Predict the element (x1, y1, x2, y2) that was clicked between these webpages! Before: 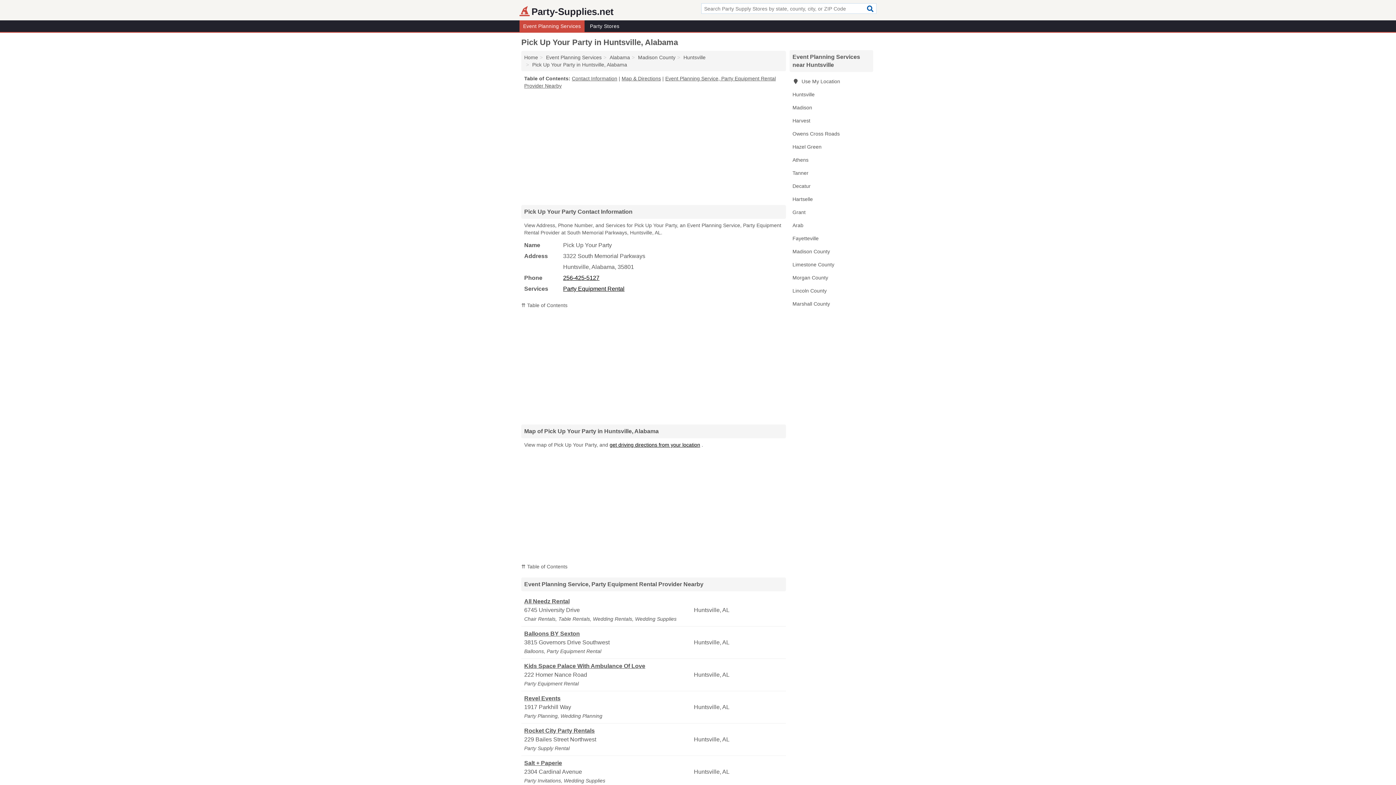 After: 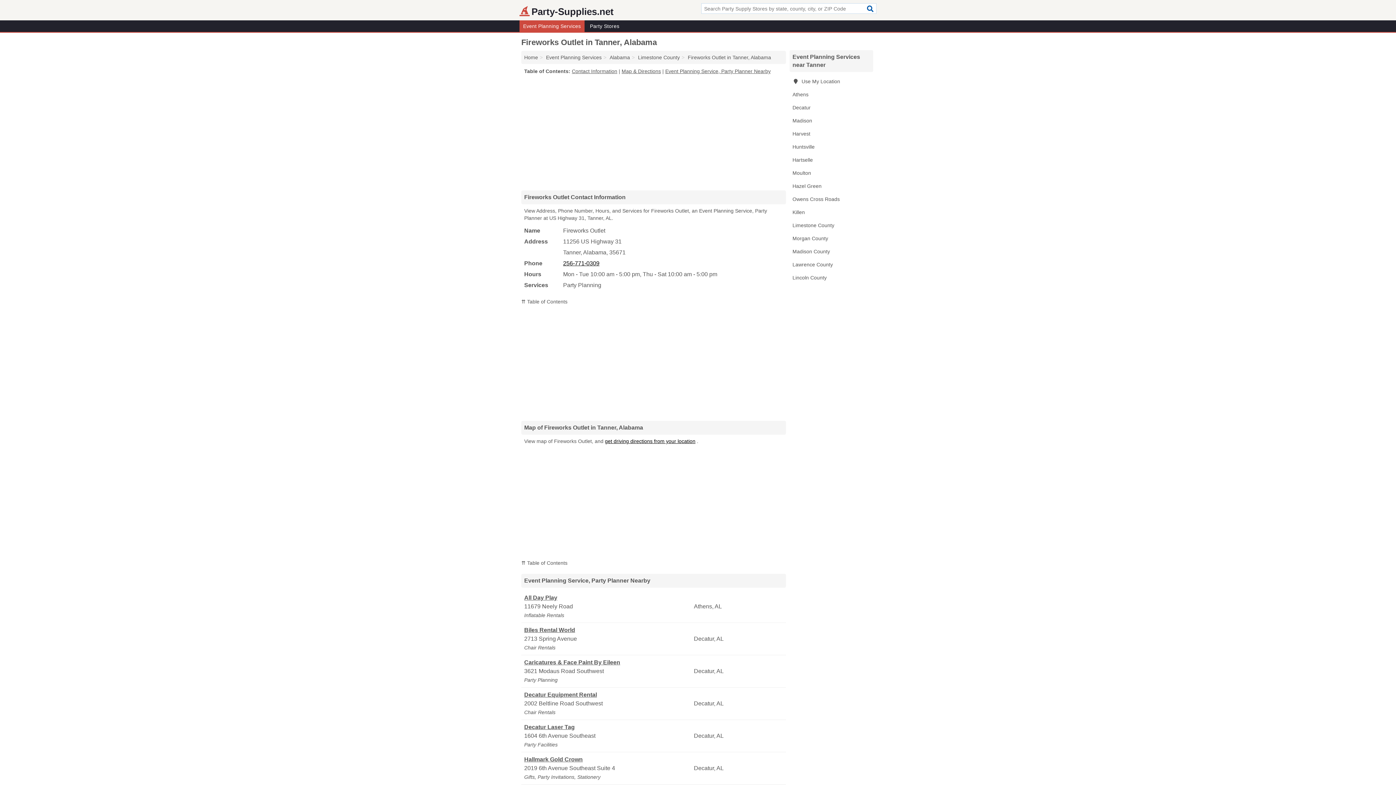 Action: bbox: (789, 166, 873, 179) label: Tanner